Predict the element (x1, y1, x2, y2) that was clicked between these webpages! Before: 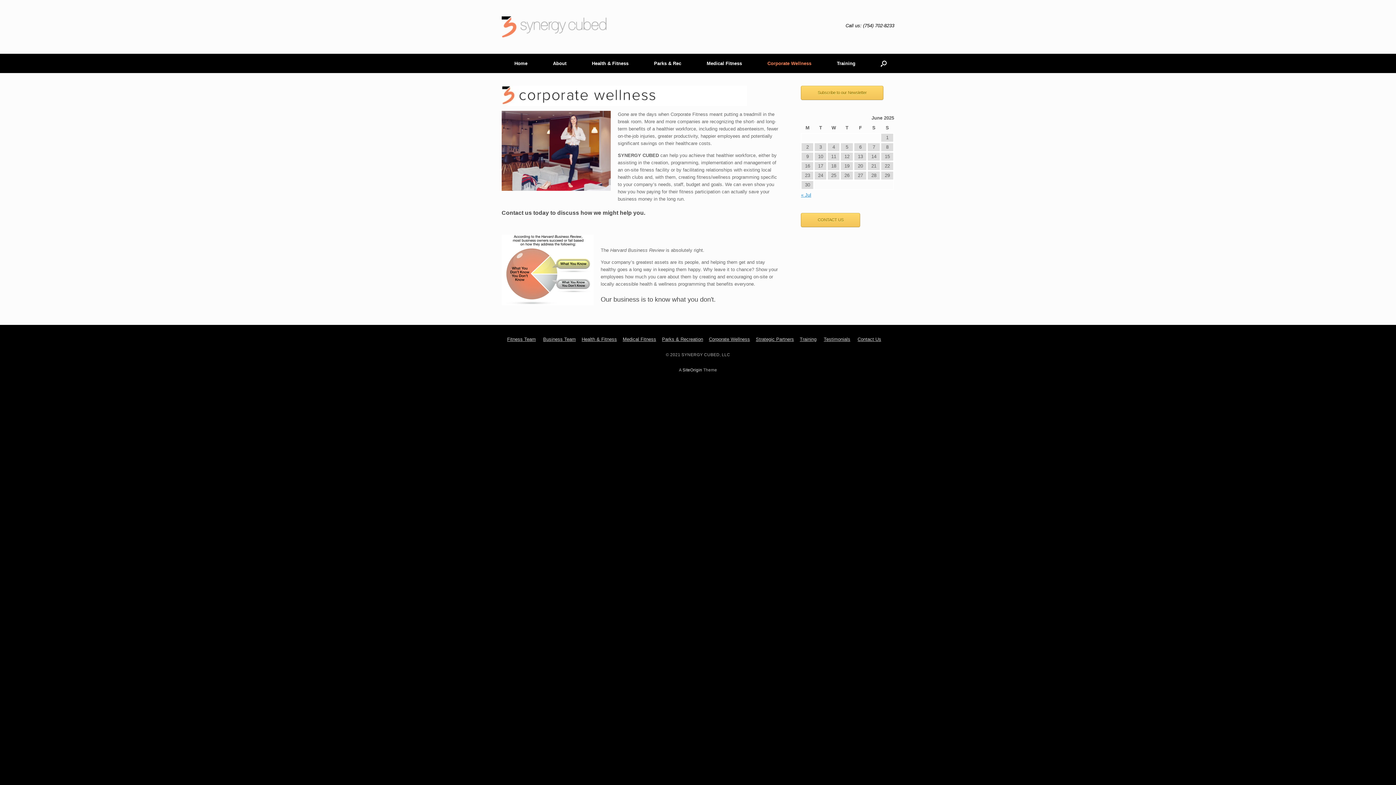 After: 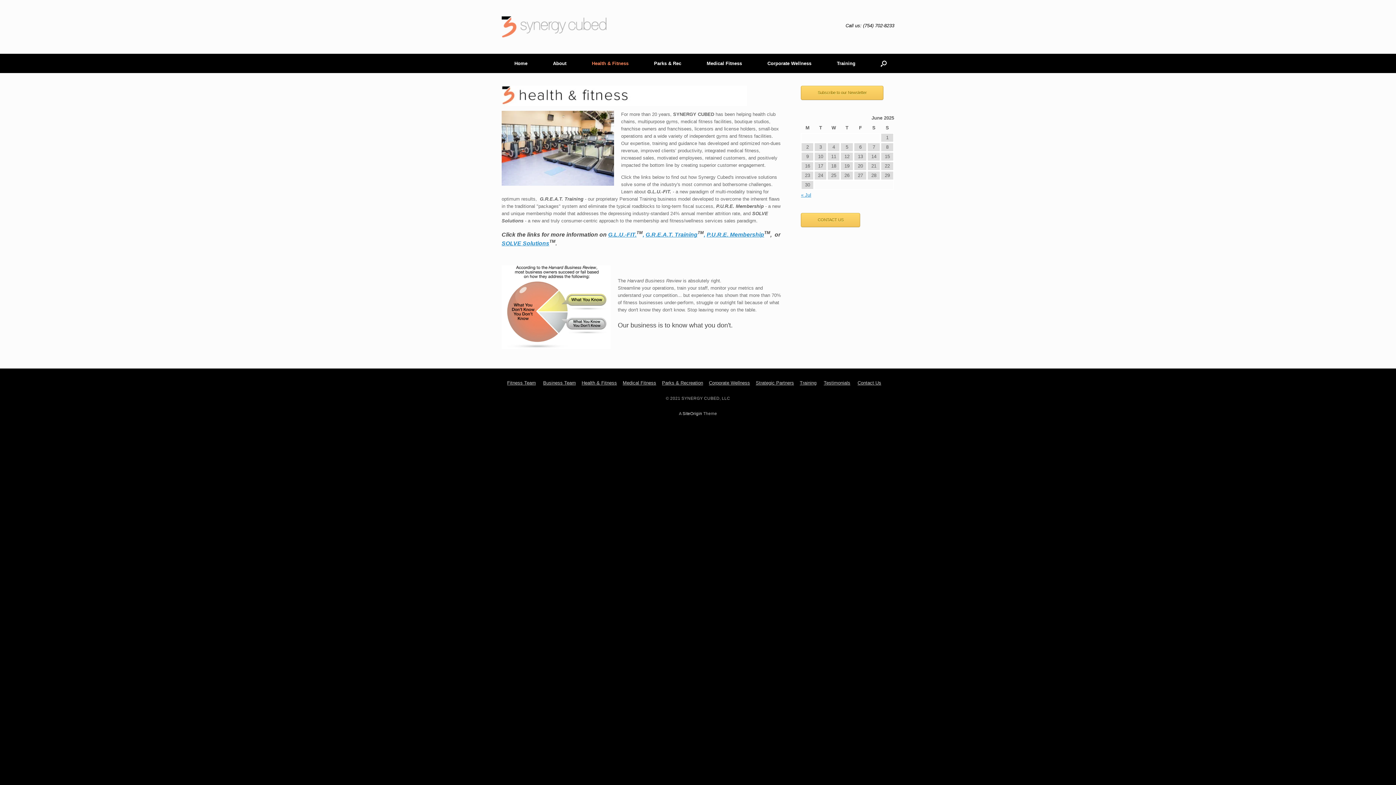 Action: label: Health & Fitness bbox: (581, 336, 617, 342)